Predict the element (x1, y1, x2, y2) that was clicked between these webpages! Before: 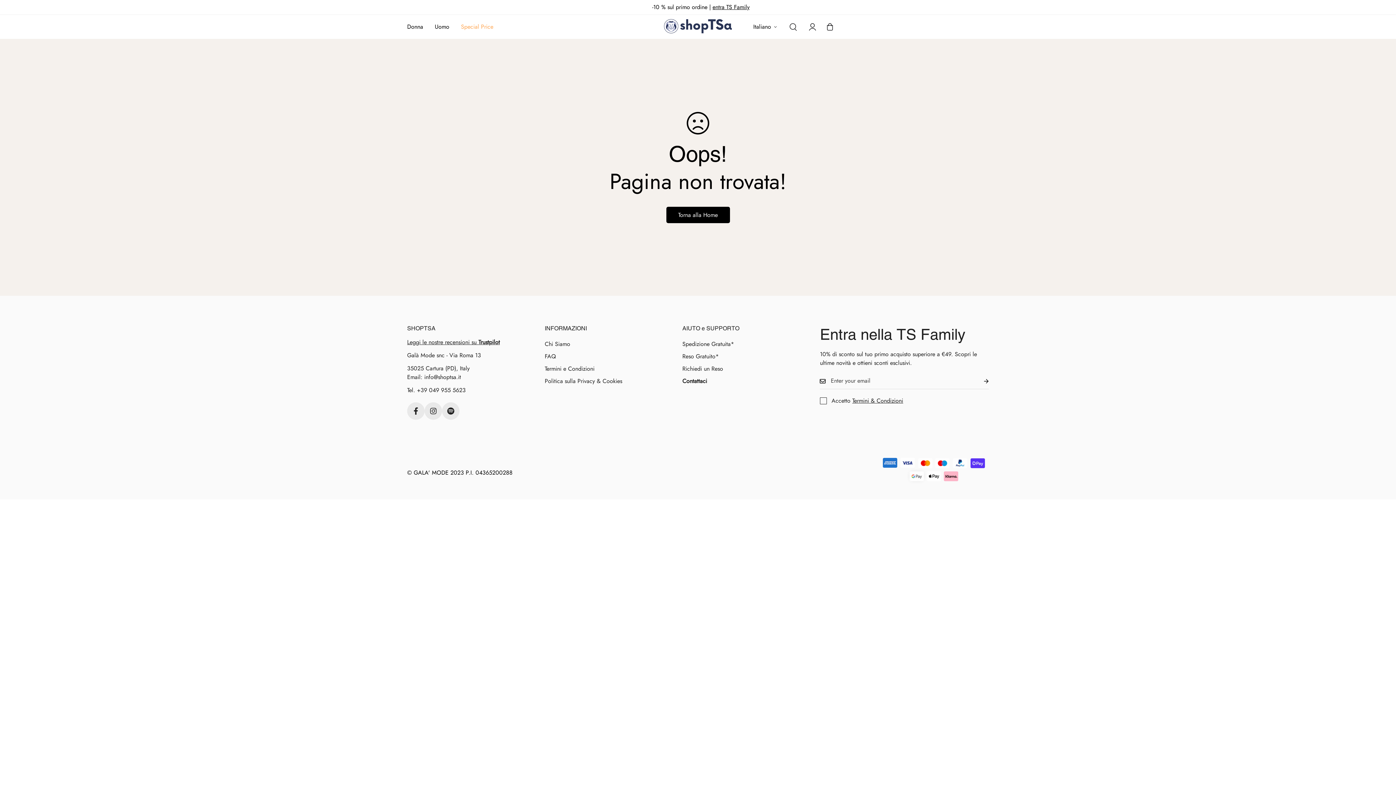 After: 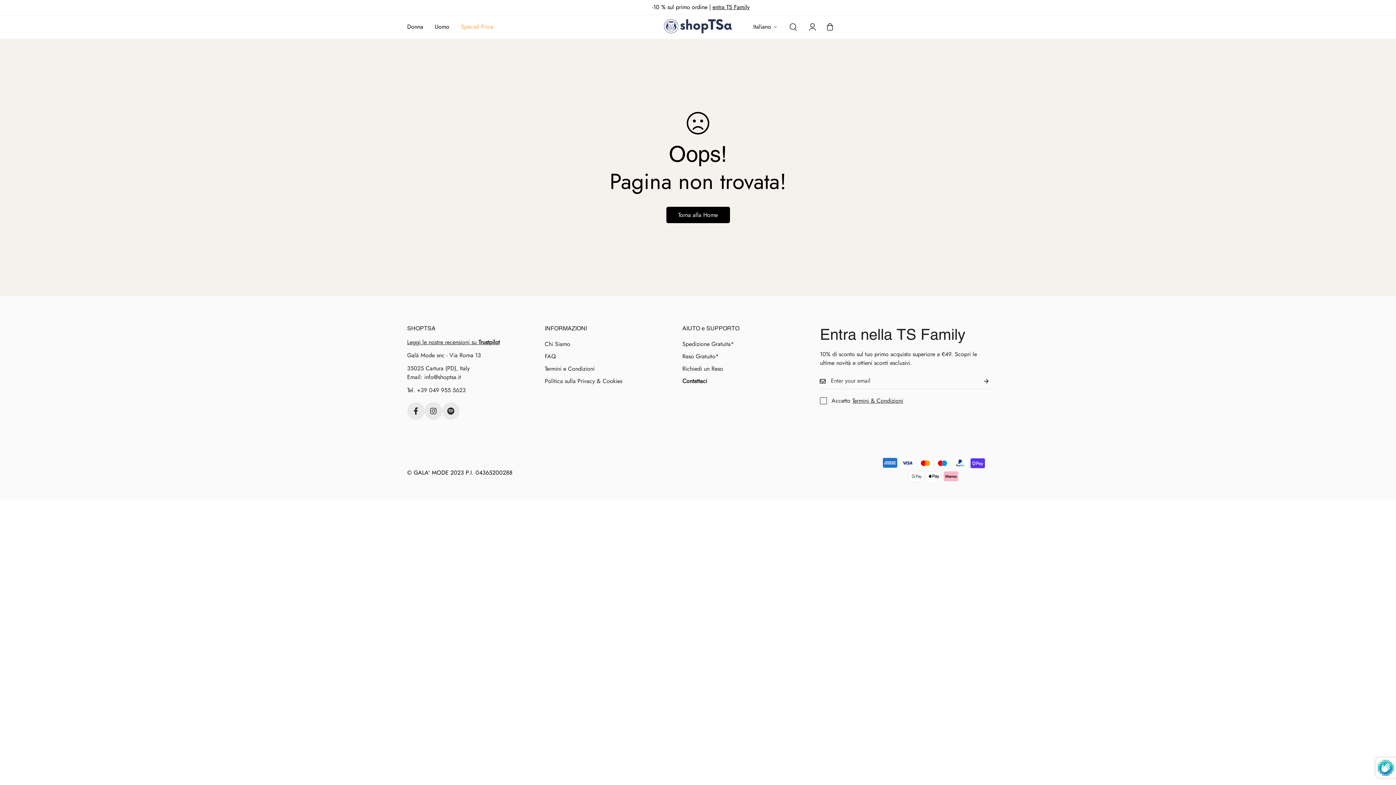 Action: label: Subscribe bbox: (972, 373, 989, 389)